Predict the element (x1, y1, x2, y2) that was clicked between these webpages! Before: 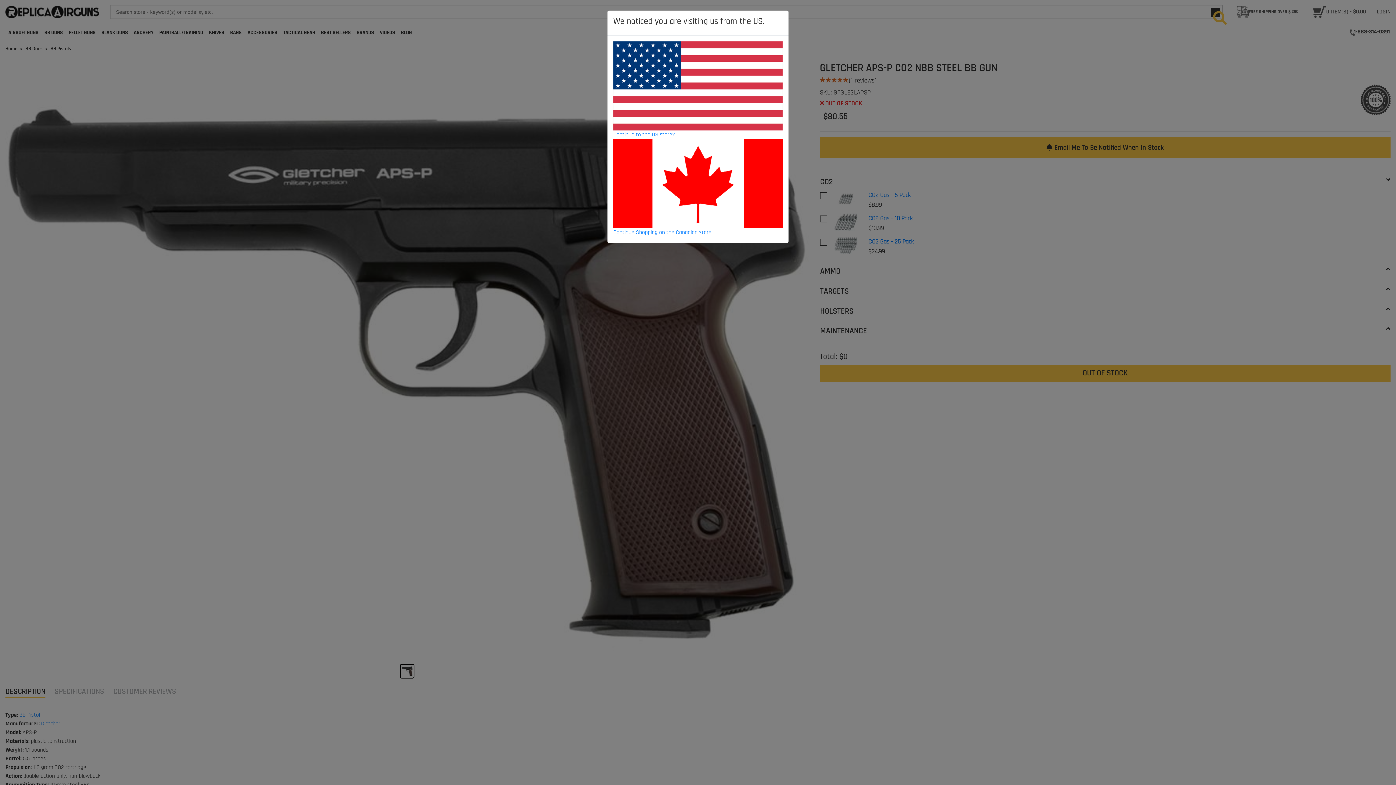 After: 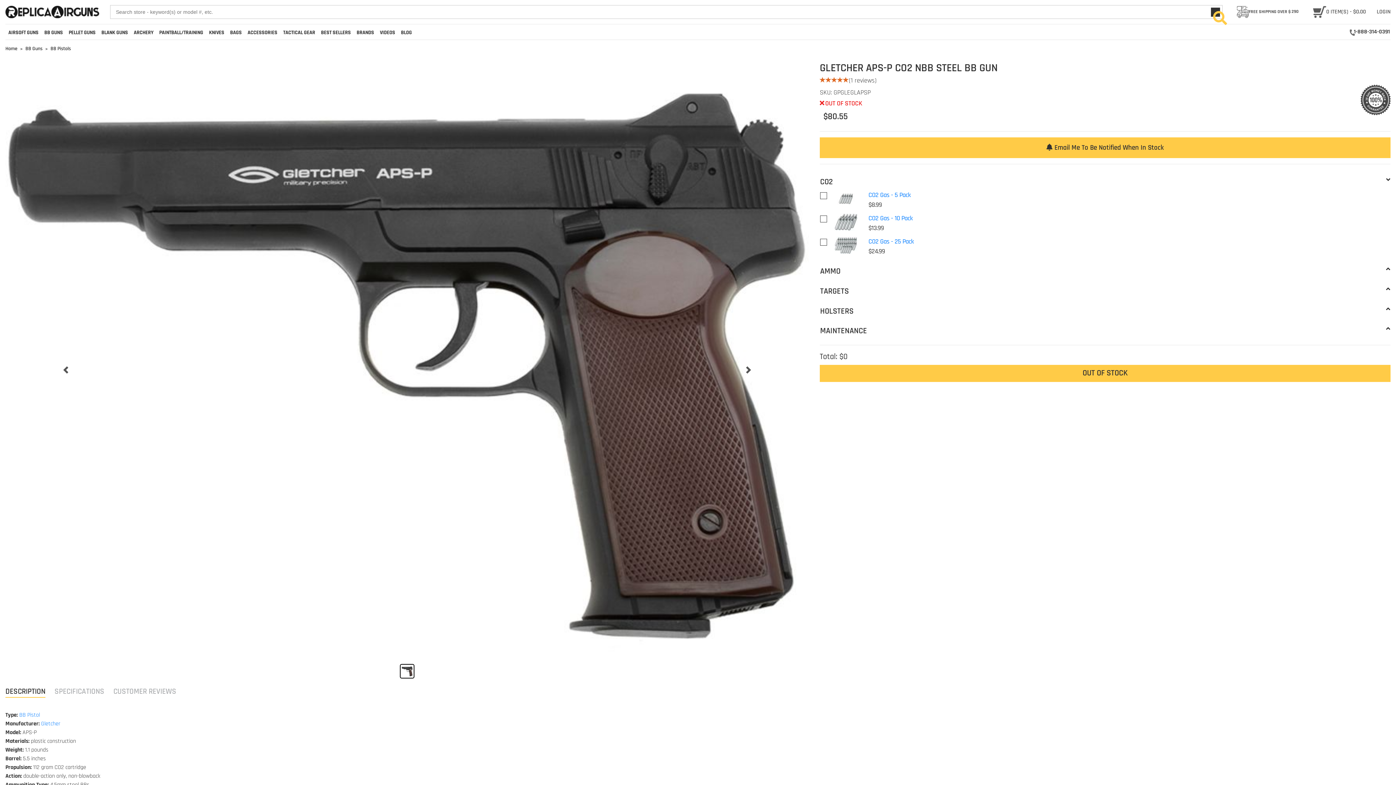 Action: bbox: (613, 139, 782, 236) label: Continue Shopping on the Canadian store